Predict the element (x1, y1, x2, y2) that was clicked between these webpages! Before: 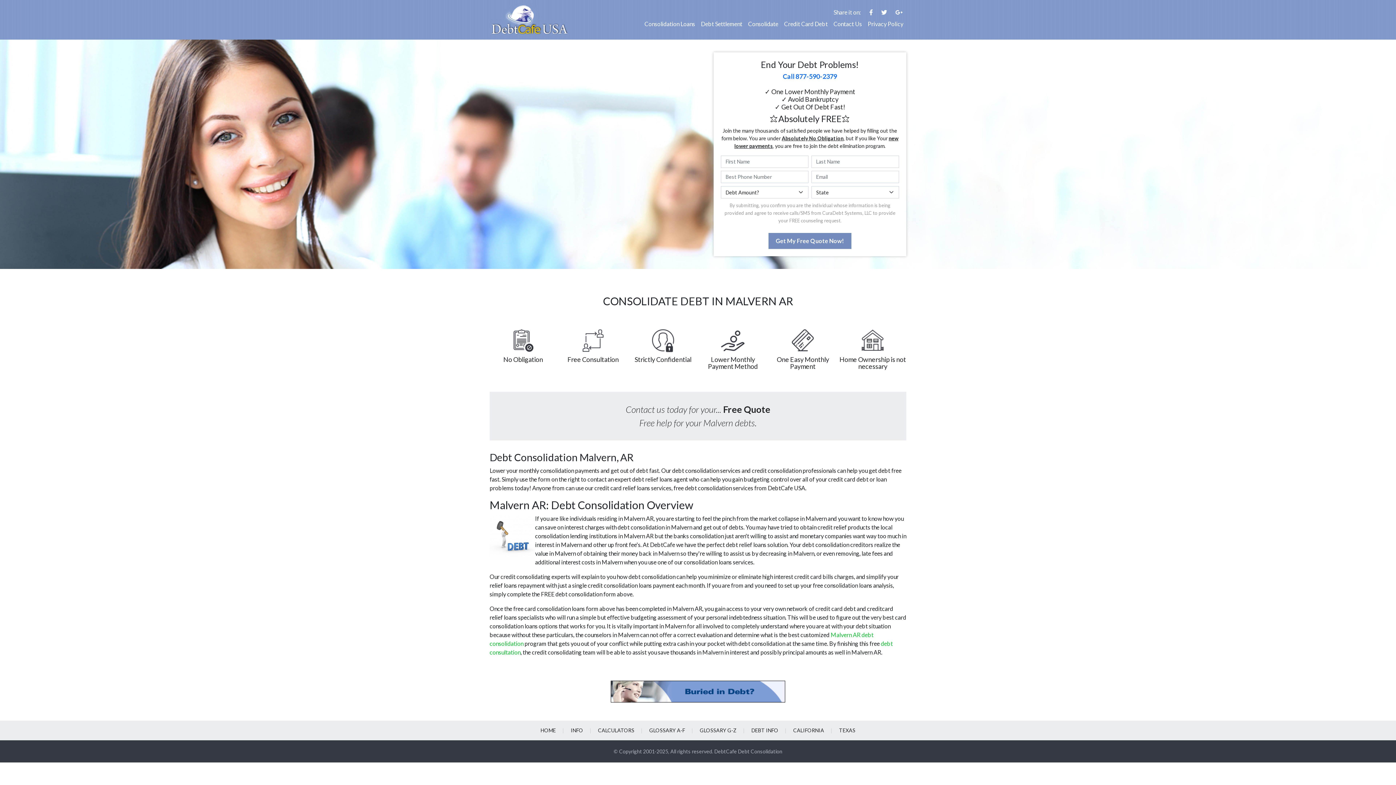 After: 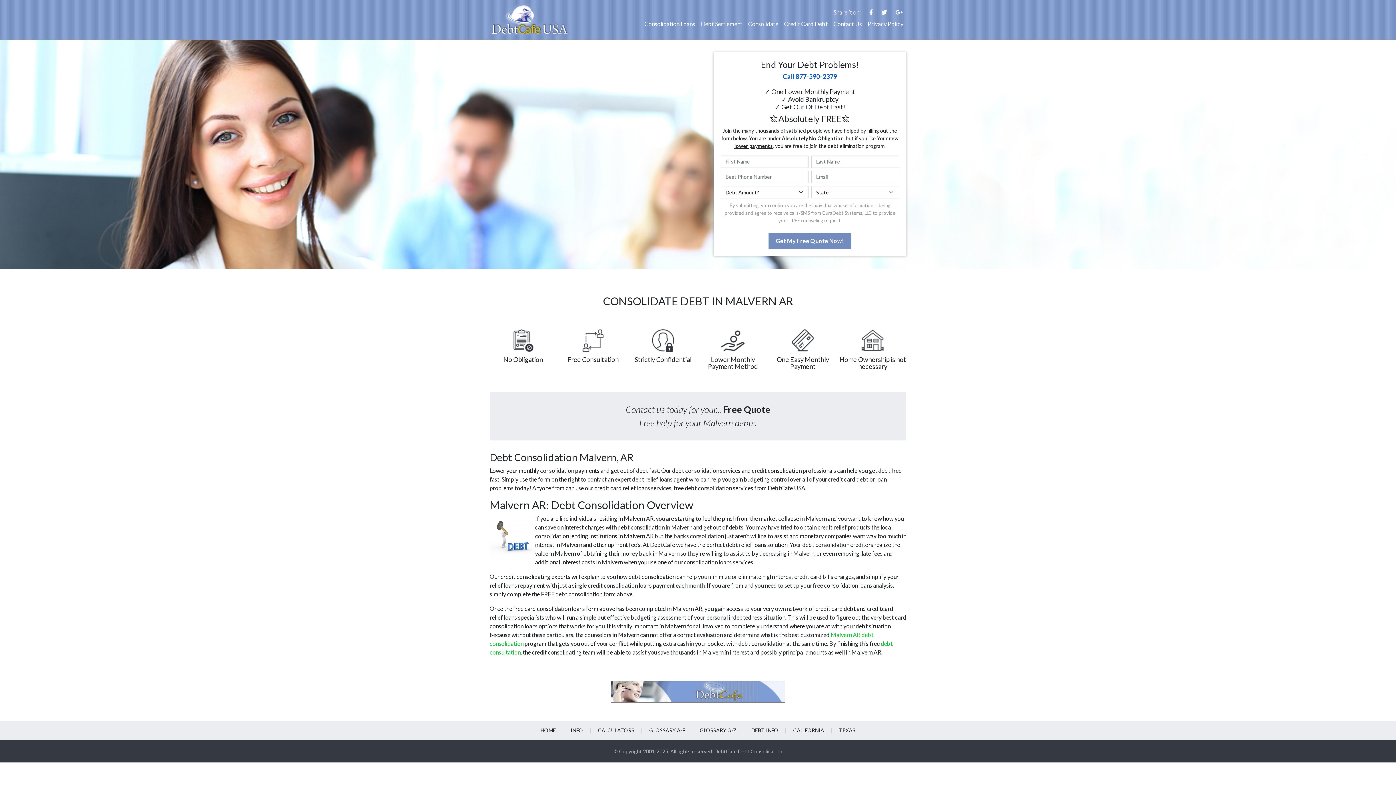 Action: label: Call 877-590-2379 bbox: (783, 72, 837, 80)